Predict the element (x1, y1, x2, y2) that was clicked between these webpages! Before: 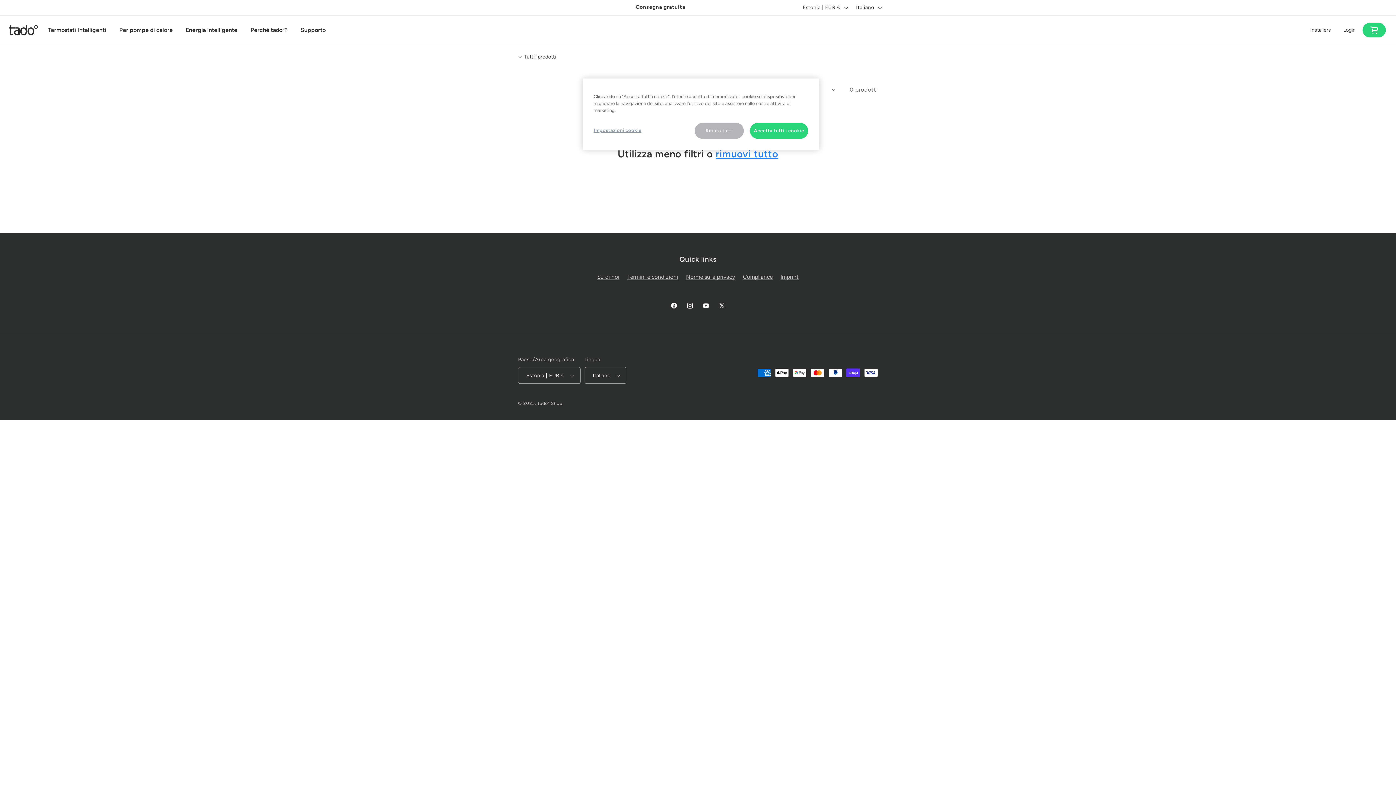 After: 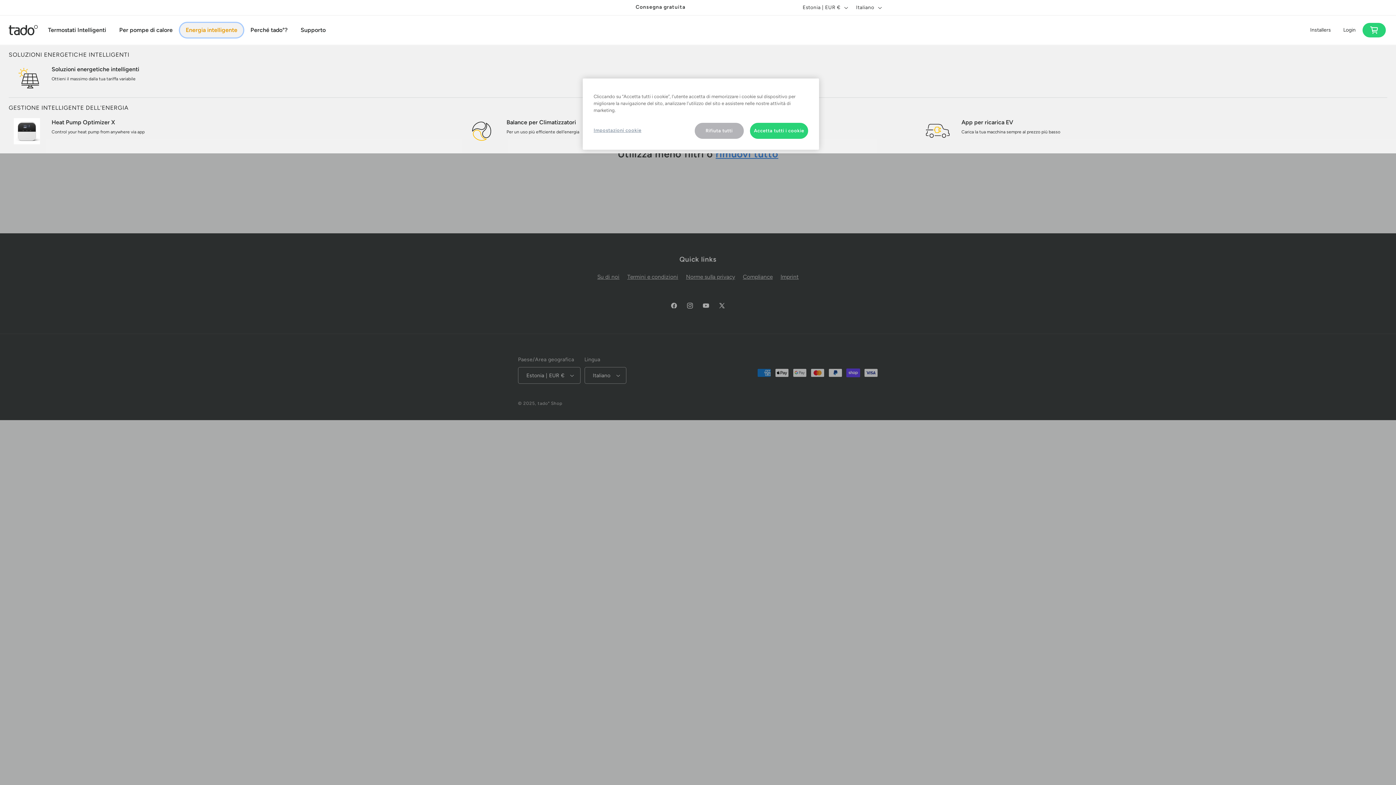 Action: bbox: (180, 22, 243, 37) label: Energia intelligente